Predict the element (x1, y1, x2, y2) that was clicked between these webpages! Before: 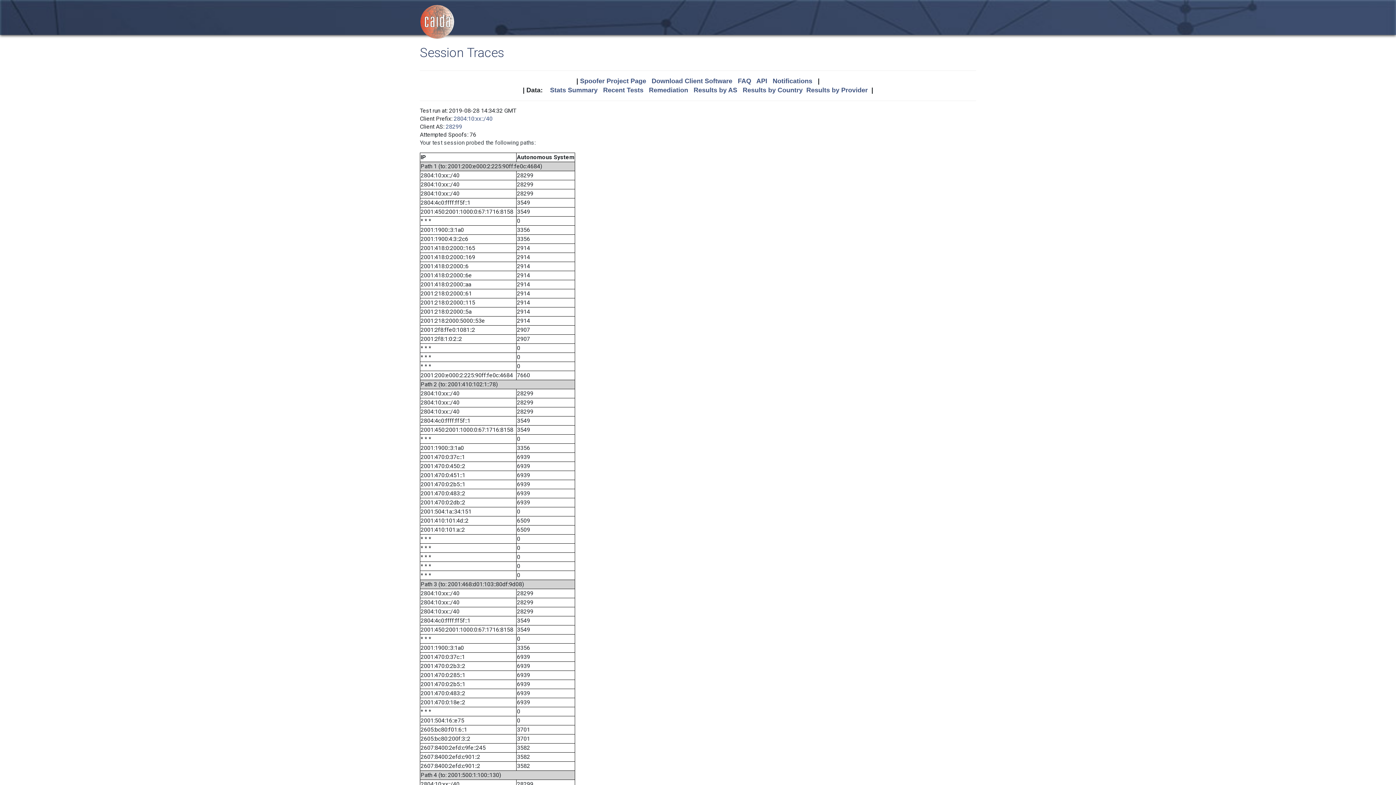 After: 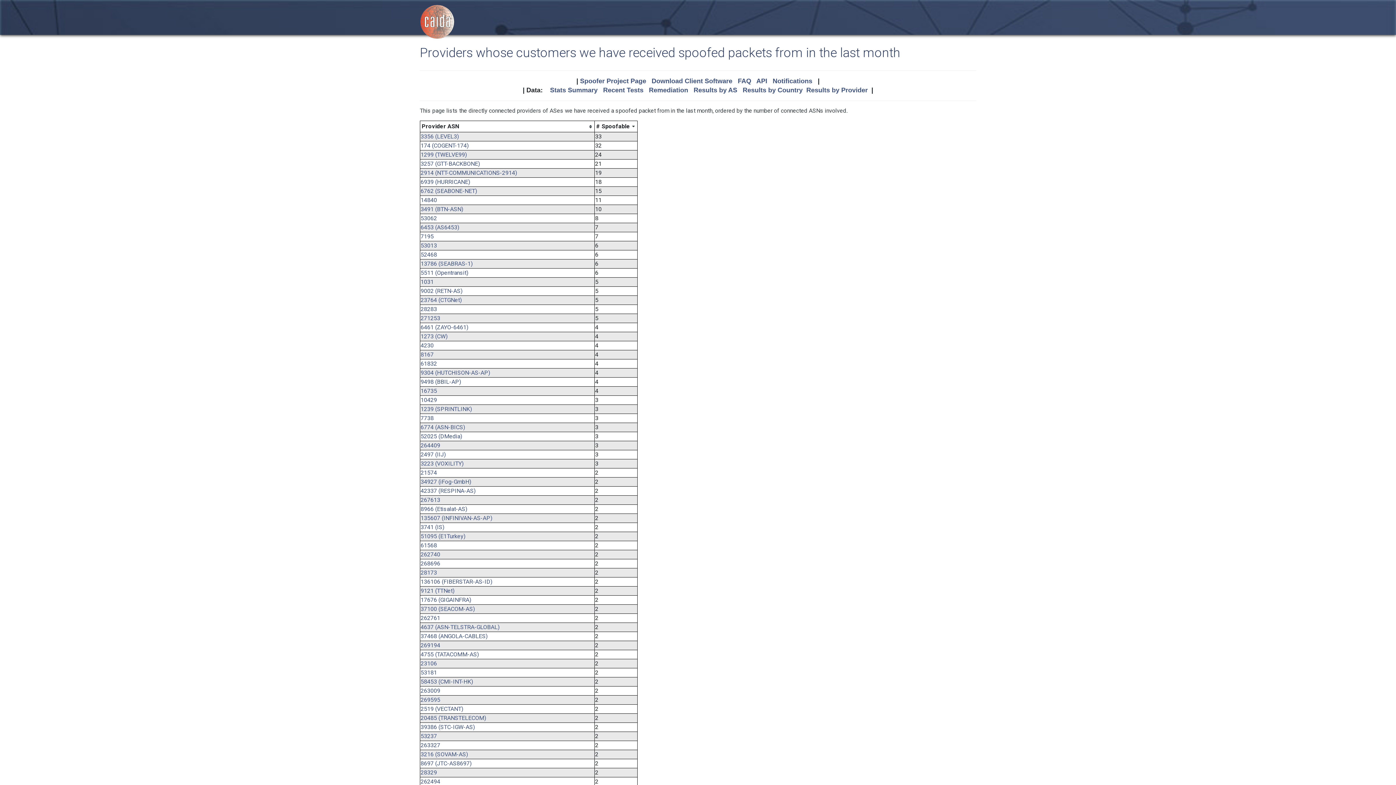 Action: bbox: (806, 86, 868, 93) label: Results by Provider